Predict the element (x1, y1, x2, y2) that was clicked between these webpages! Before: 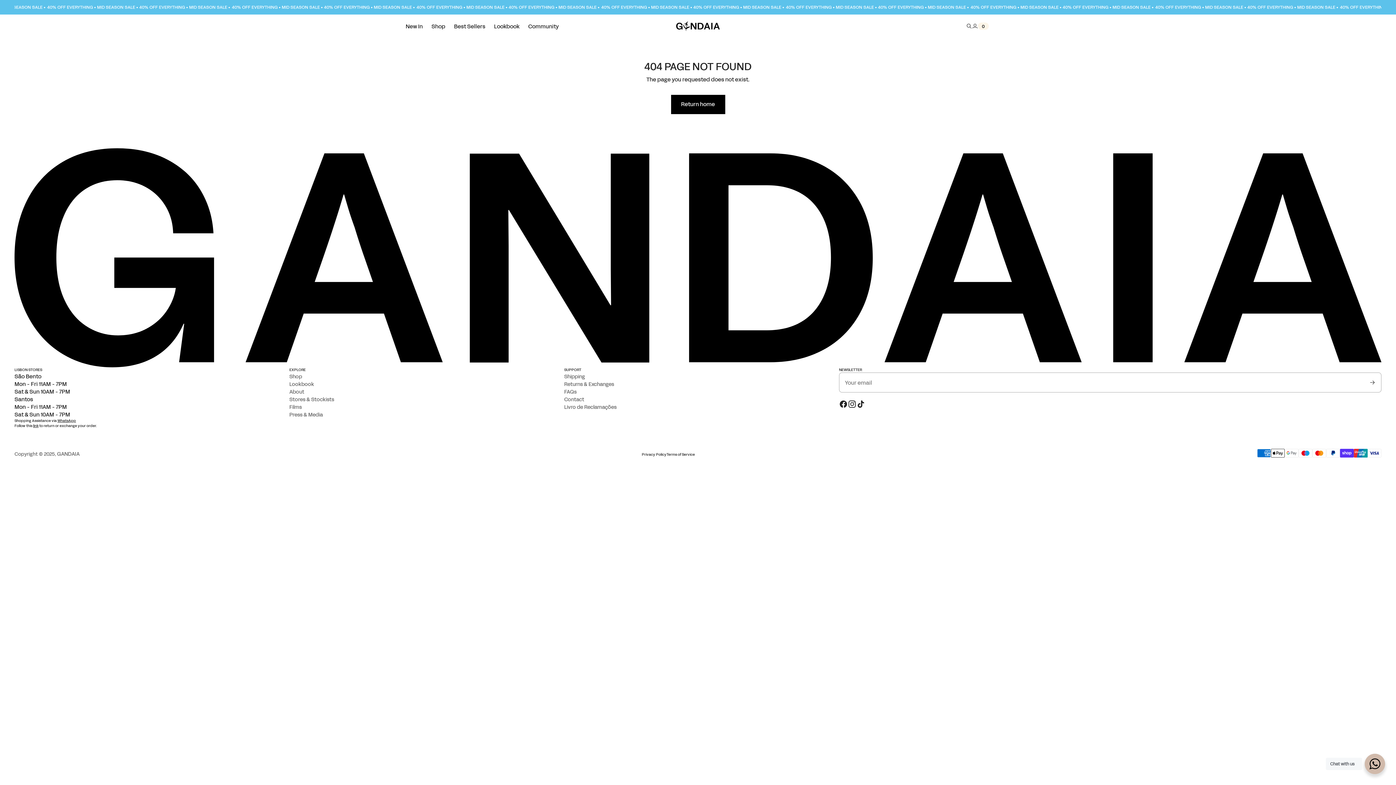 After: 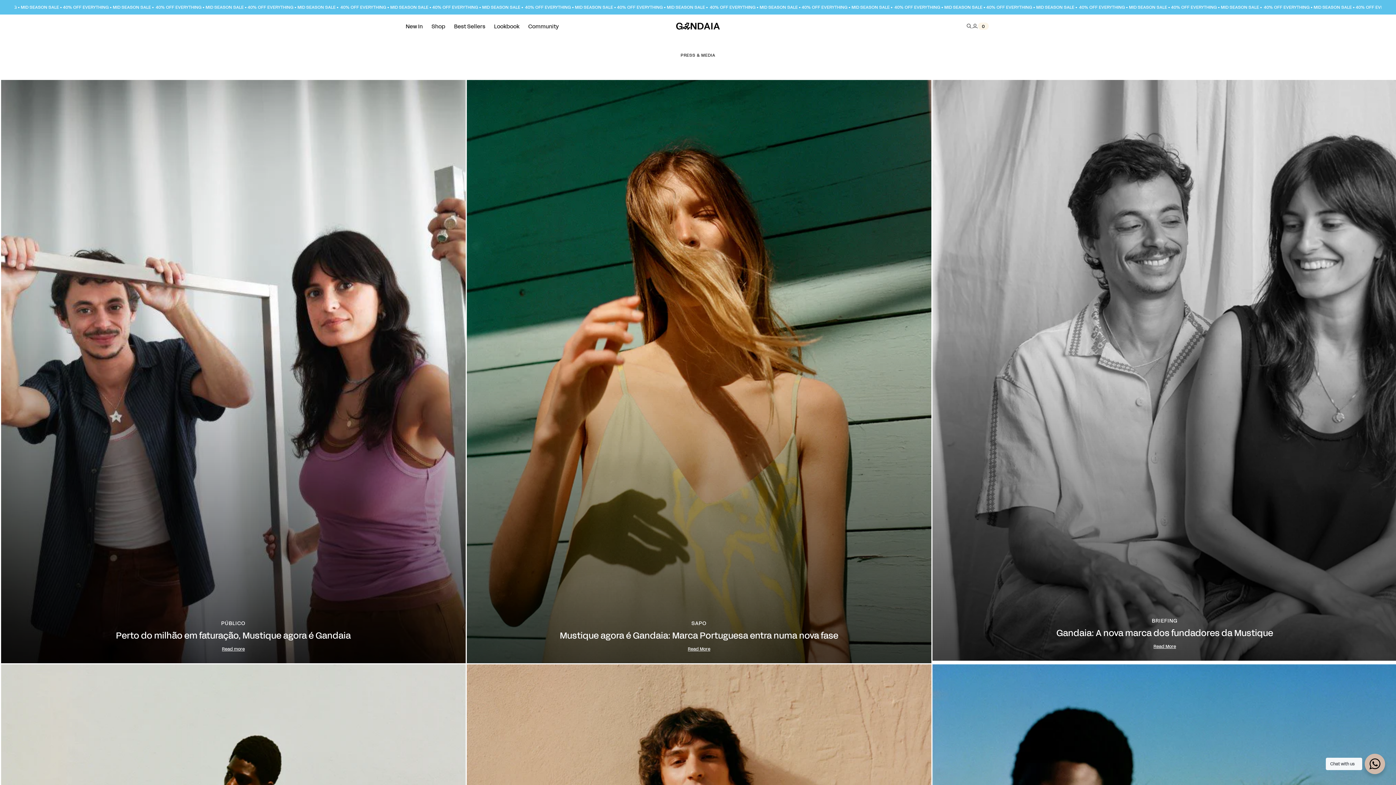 Action: label: Press & Media bbox: (289, 411, 322, 418)